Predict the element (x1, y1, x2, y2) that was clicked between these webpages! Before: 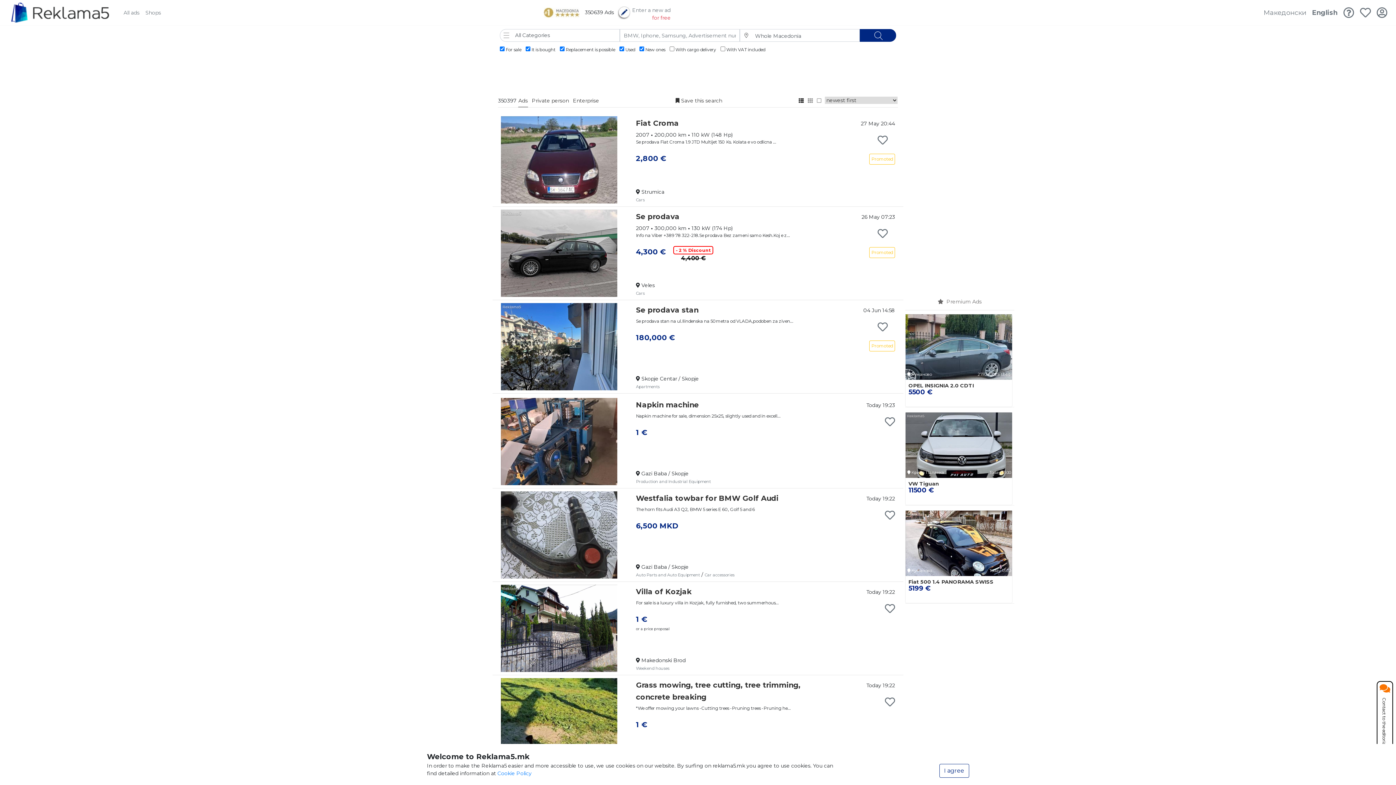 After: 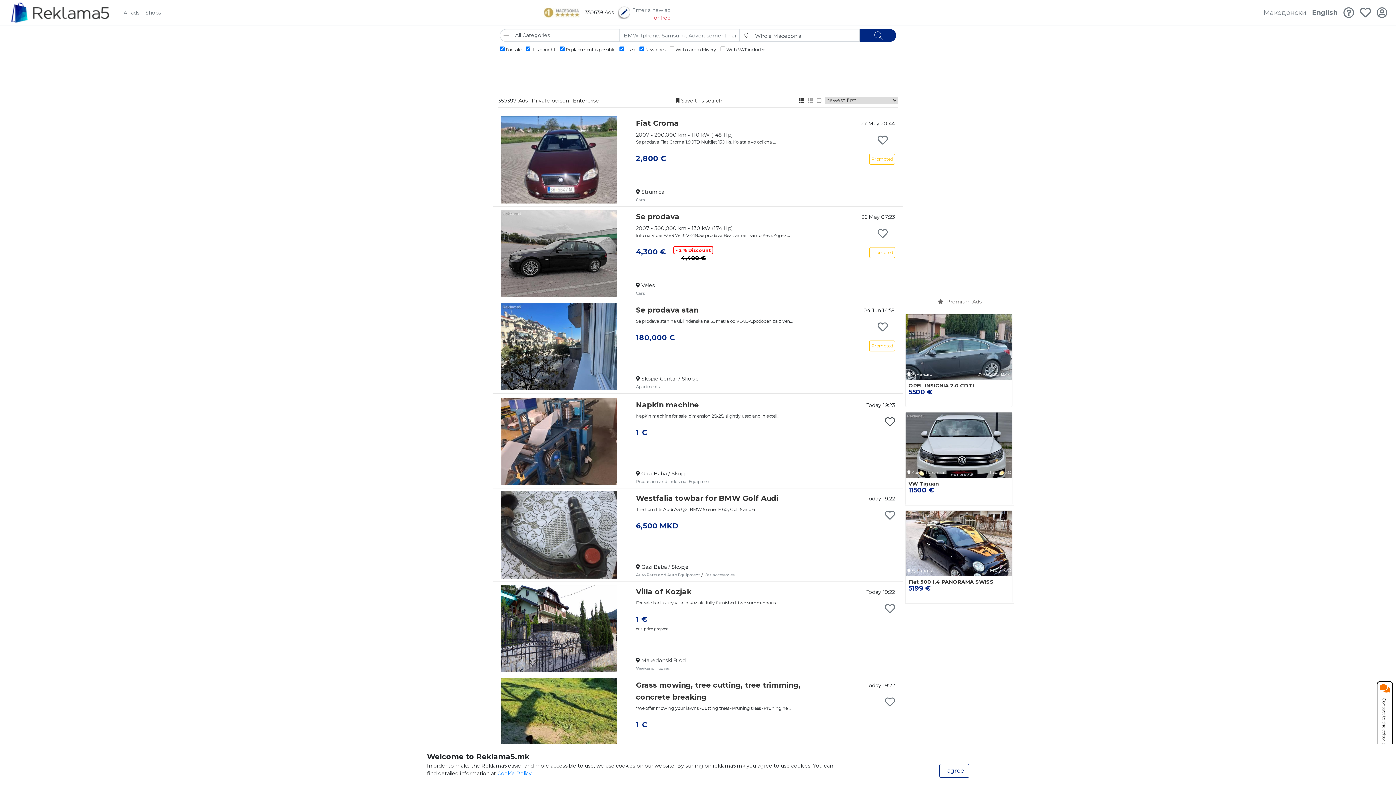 Action: bbox: (885, 420, 895, 427)